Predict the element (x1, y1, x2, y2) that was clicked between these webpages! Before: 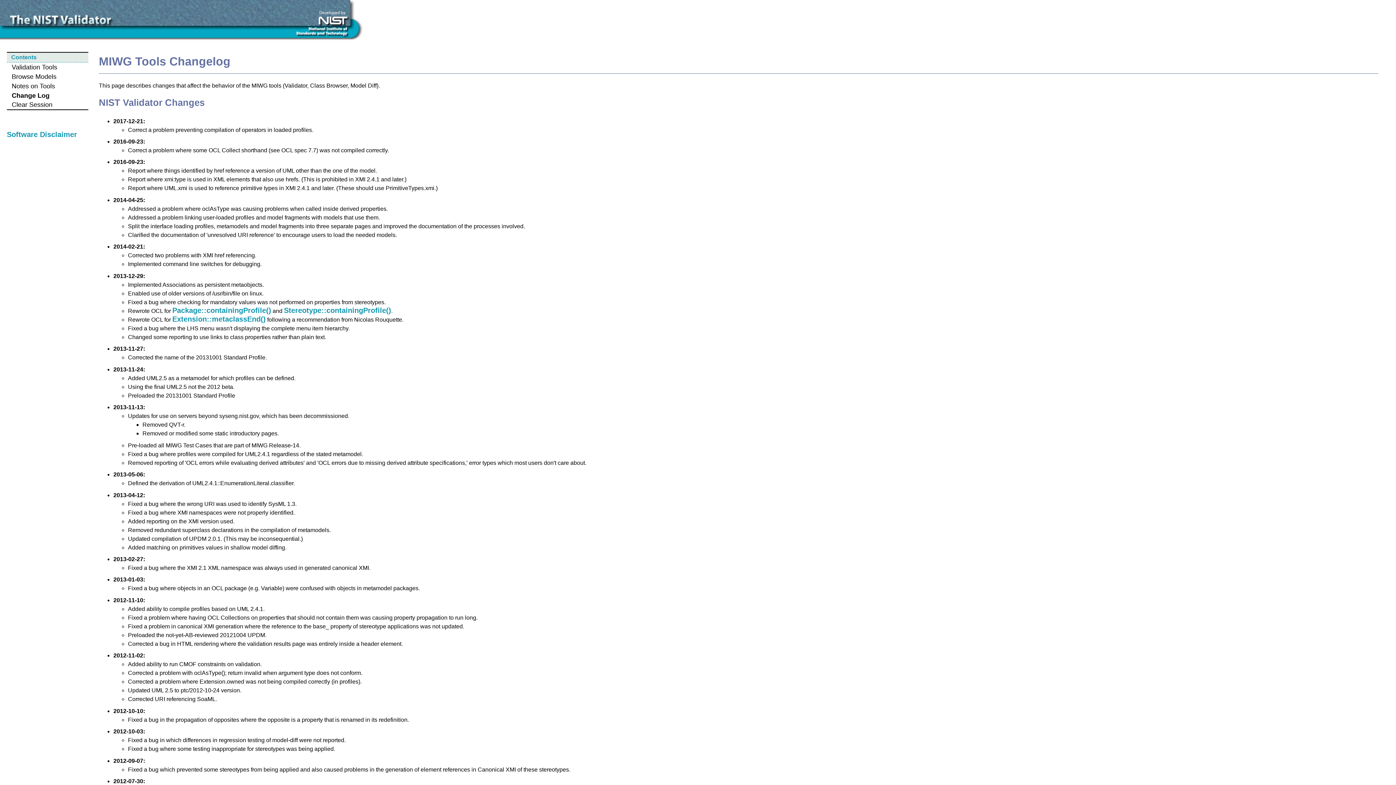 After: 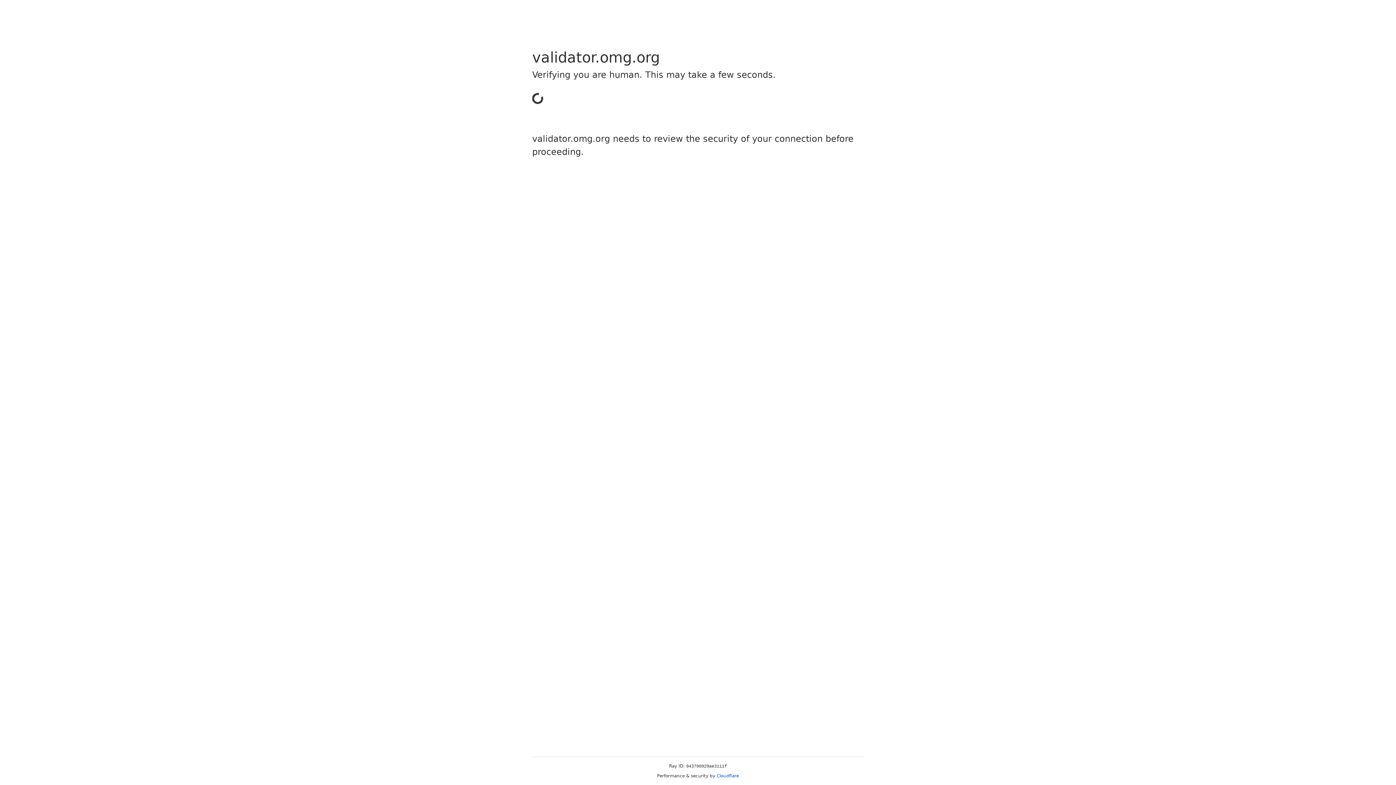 Action: bbox: (172, 315, 265, 323) label: Extension::metaclassEnd()